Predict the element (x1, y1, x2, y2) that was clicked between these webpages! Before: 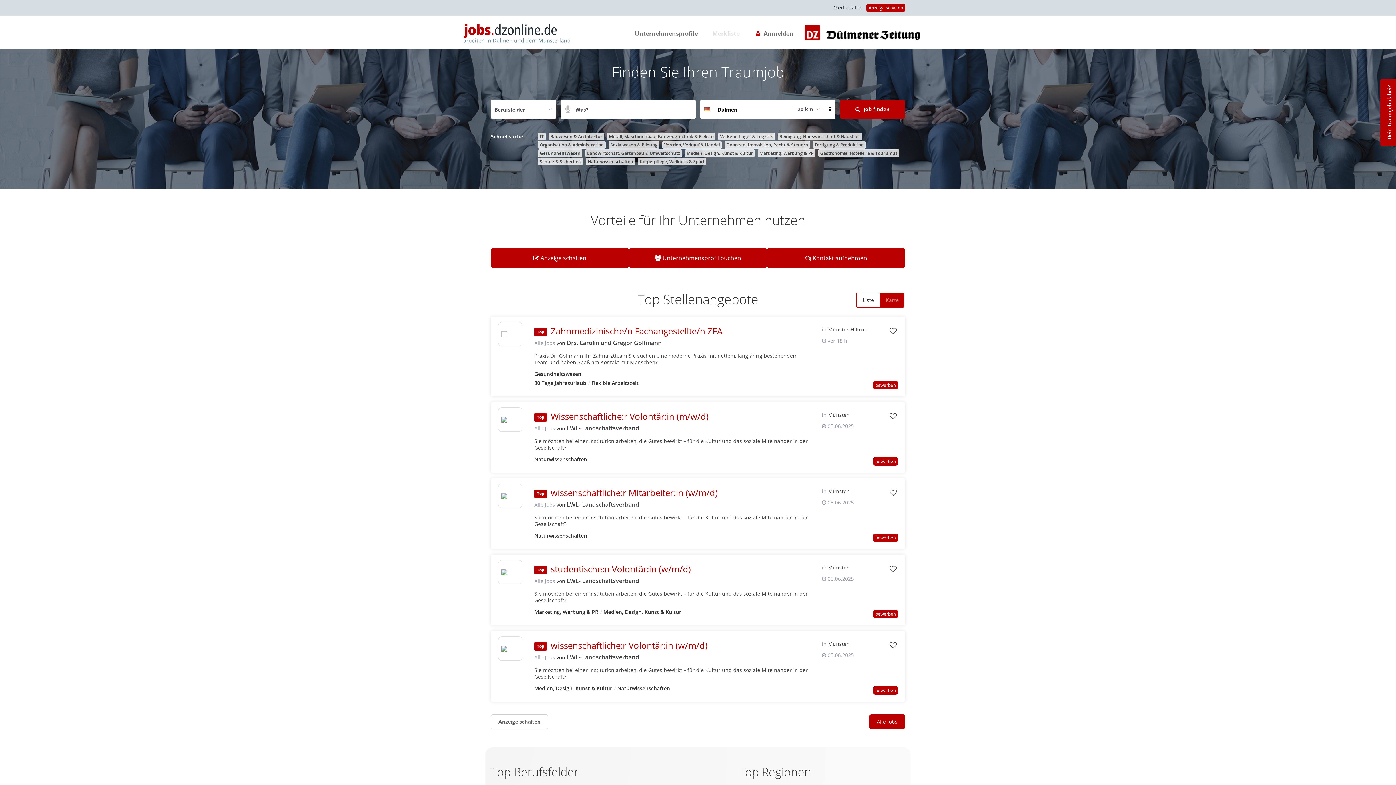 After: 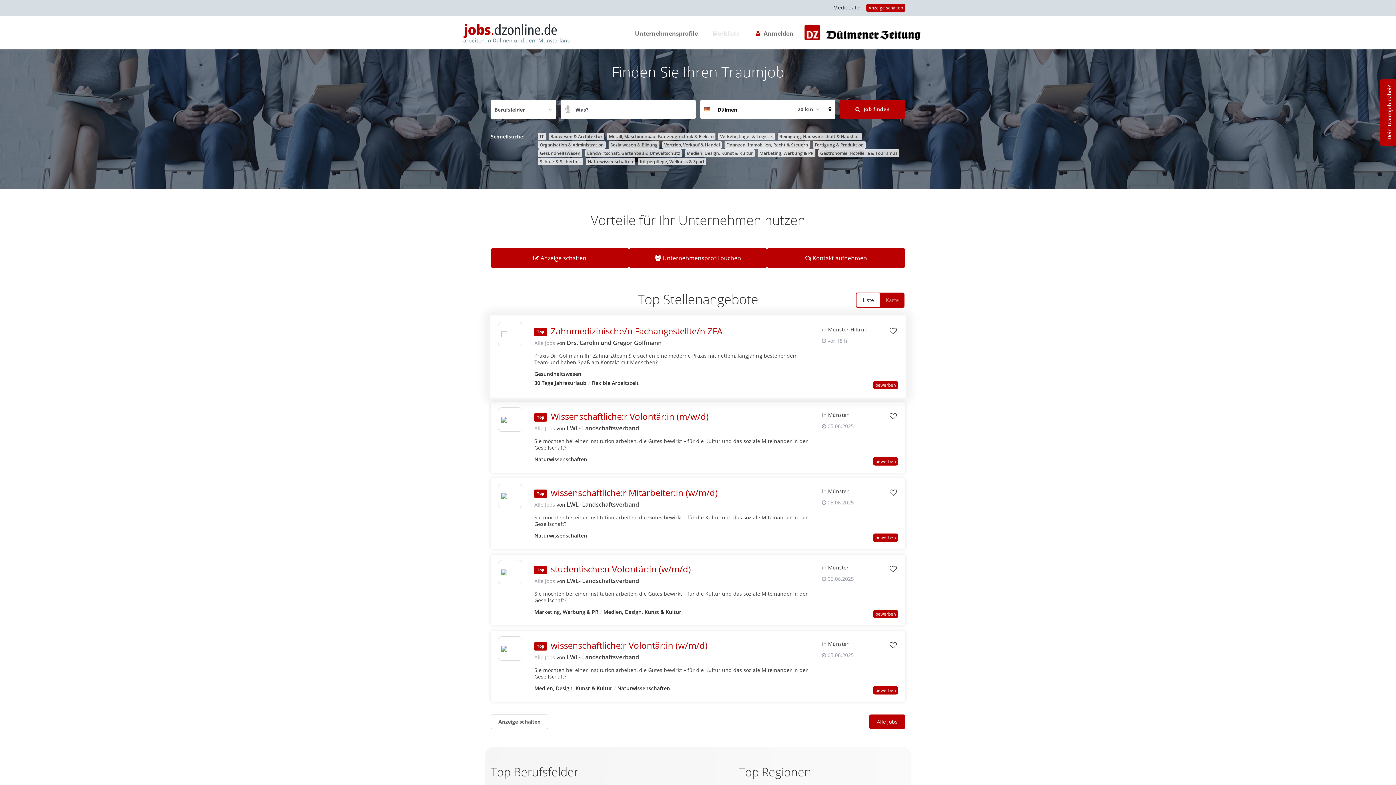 Action: label: Alle Jobs von  bbox: (534, 338, 555, 347)